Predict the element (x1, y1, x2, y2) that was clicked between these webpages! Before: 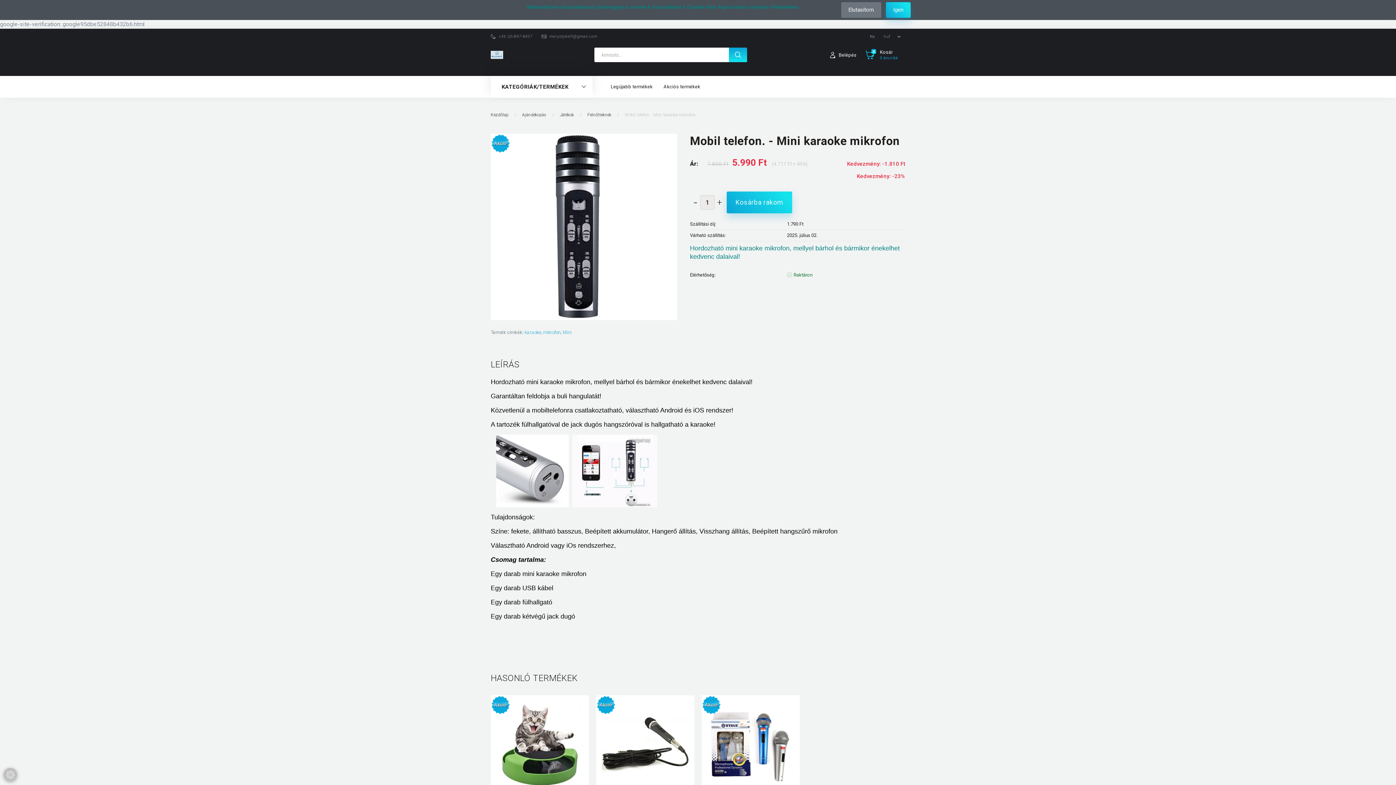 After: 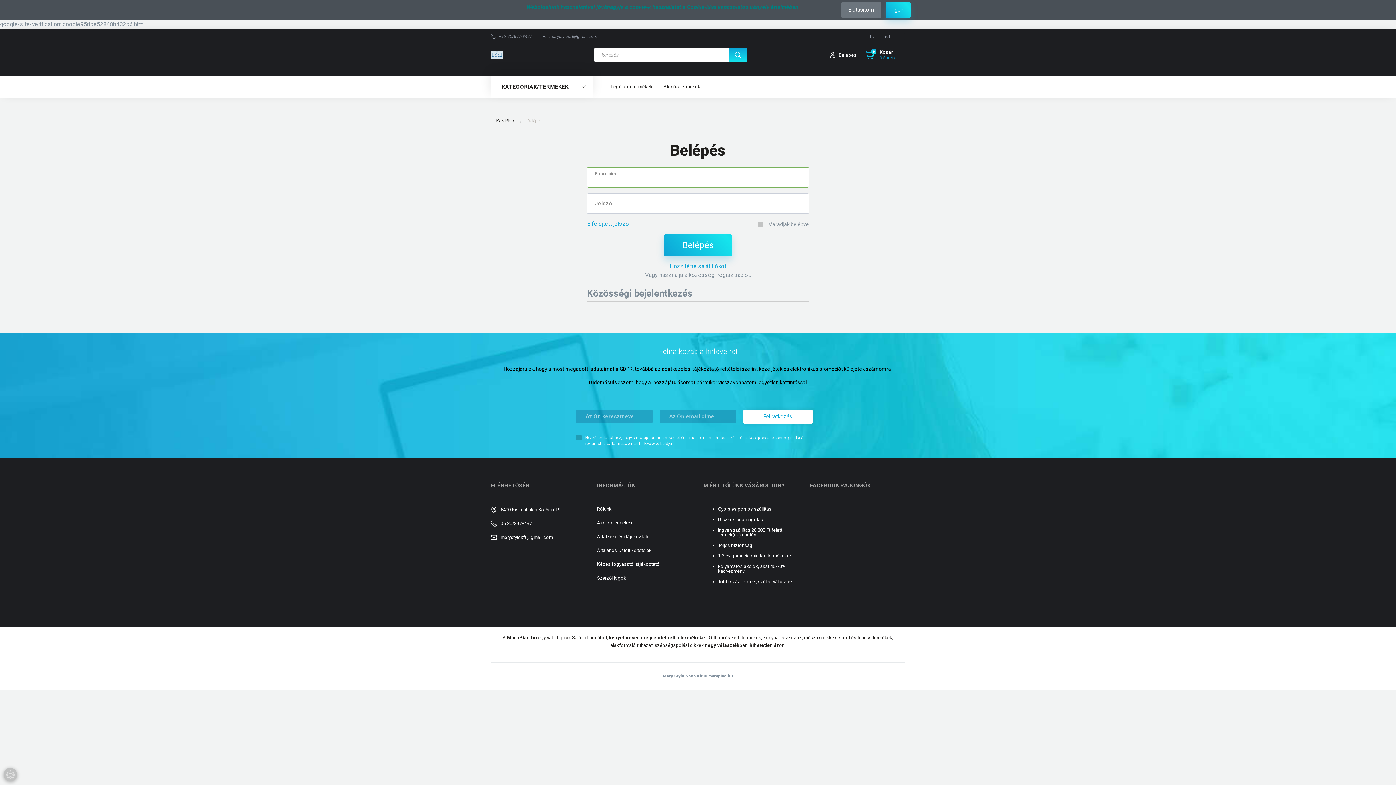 Action: bbox: (838, 52, 856, 57) label: Belépés